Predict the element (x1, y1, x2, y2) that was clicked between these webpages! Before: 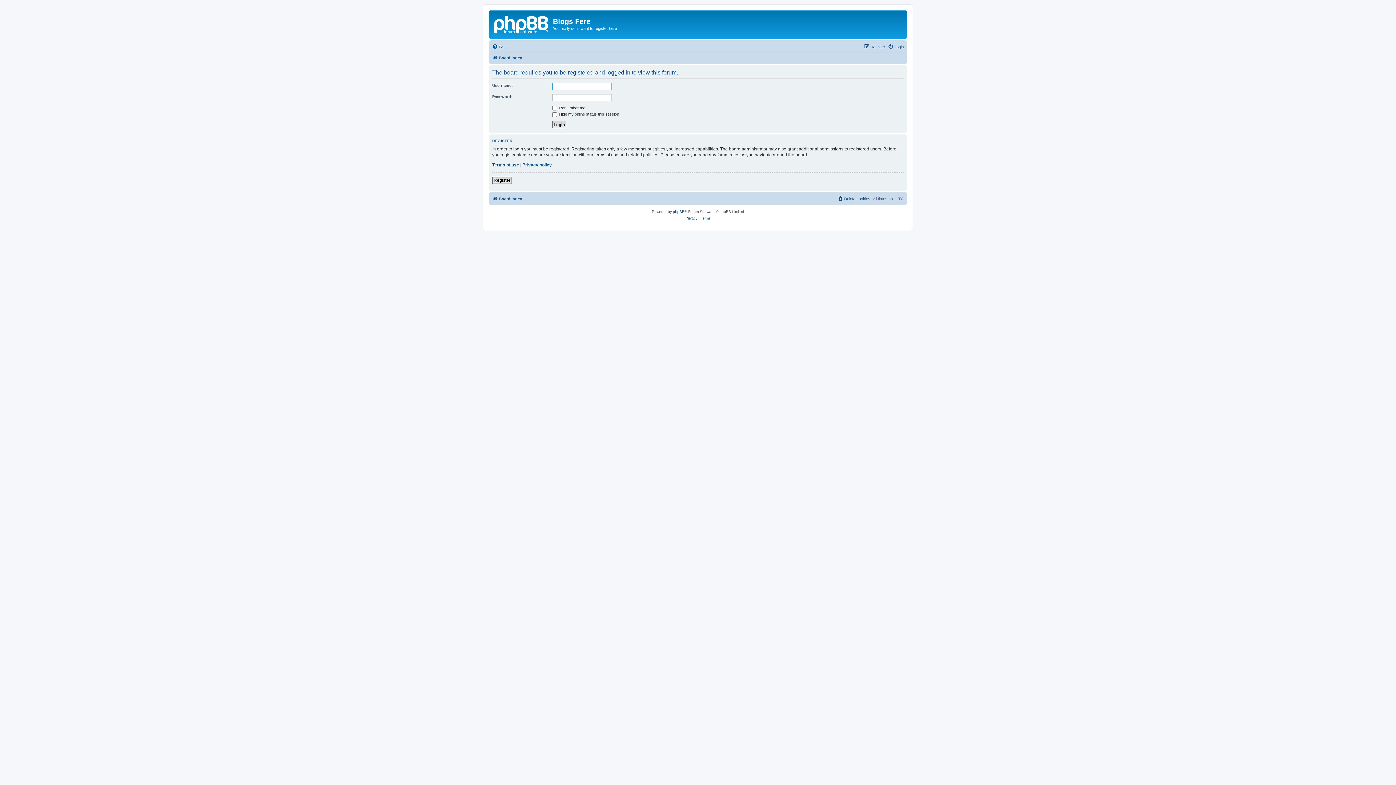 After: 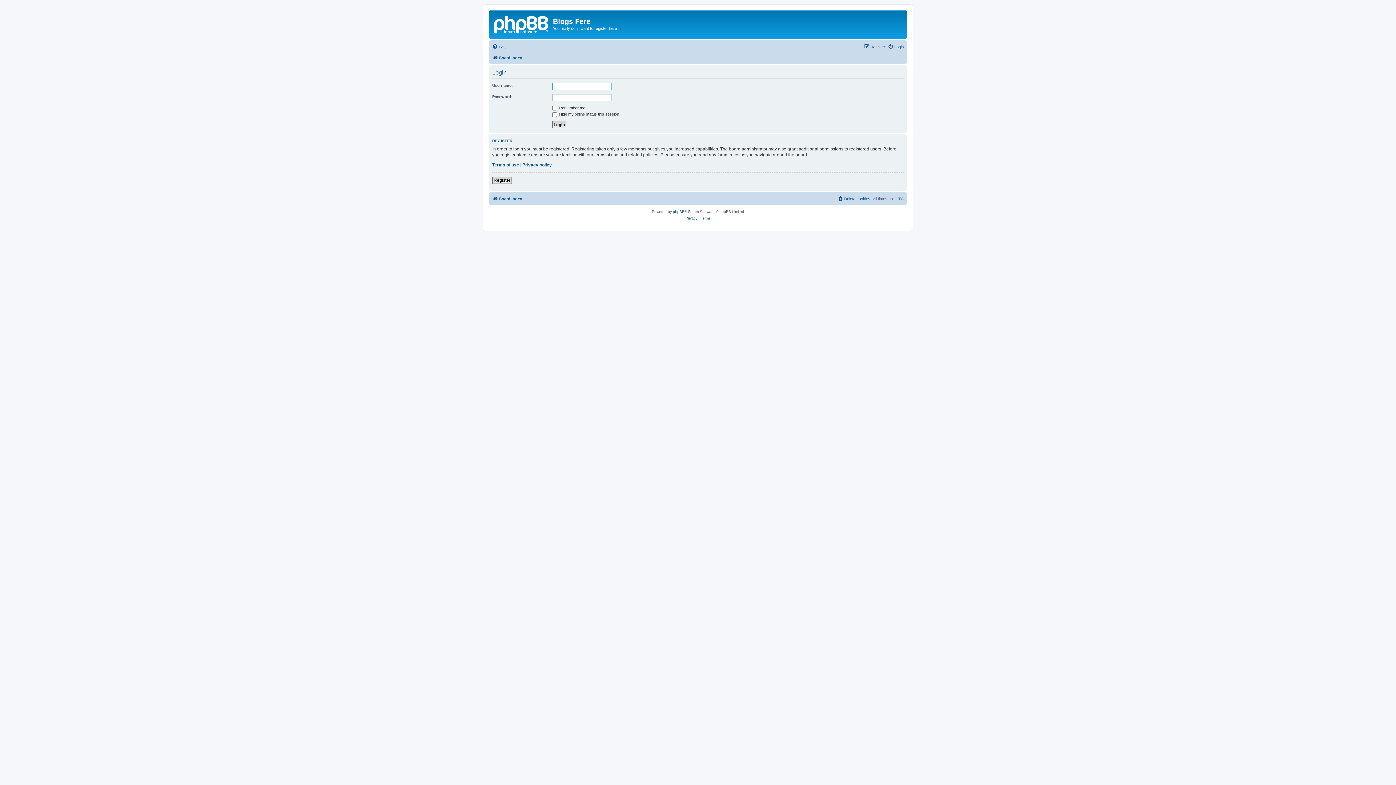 Action: bbox: (888, 42, 904, 51) label: Login